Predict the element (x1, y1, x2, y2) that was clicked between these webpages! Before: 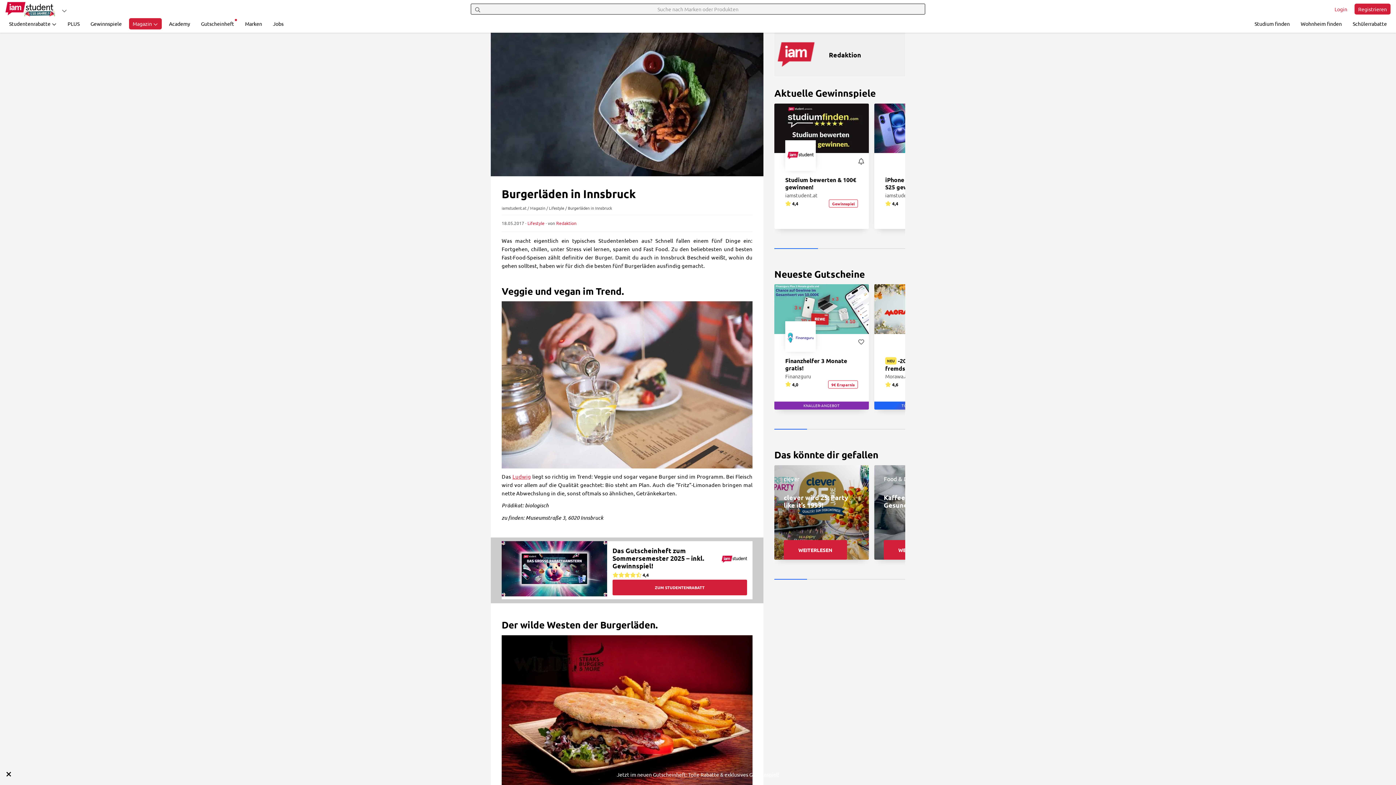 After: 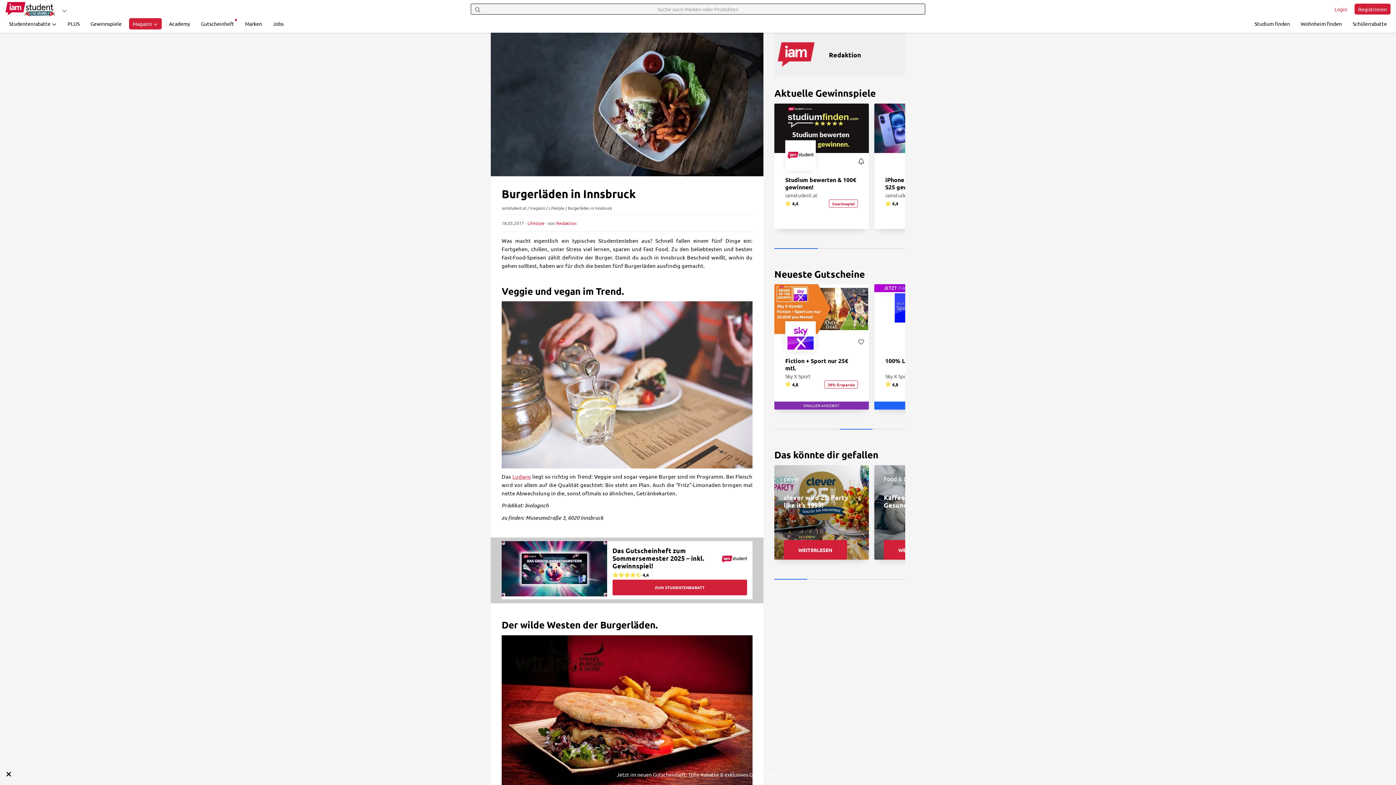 Action: bbox: (840, 420, 872, 438) label: Carousel Page 3